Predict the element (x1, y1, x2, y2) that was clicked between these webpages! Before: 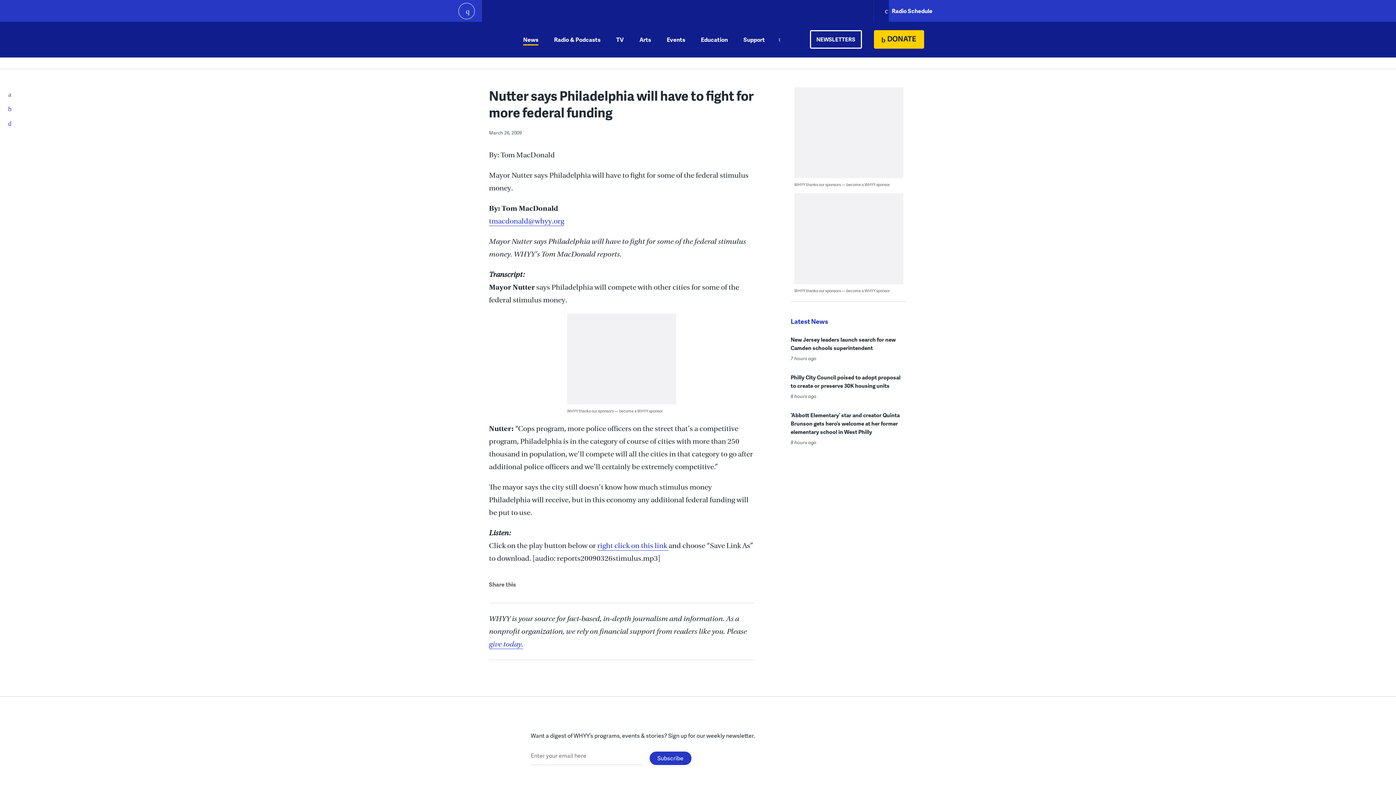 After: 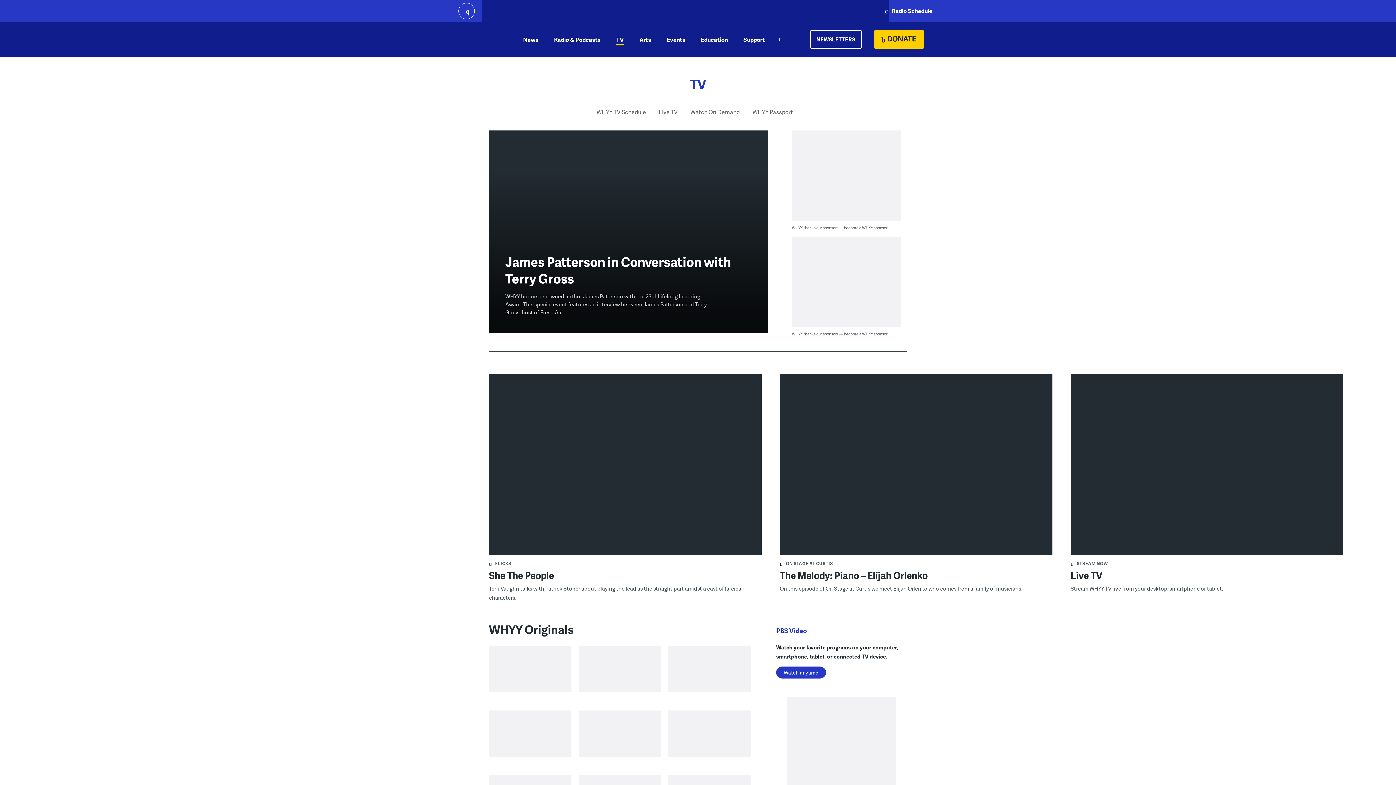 Action: bbox: (616, 21, 624, 57) label: TV